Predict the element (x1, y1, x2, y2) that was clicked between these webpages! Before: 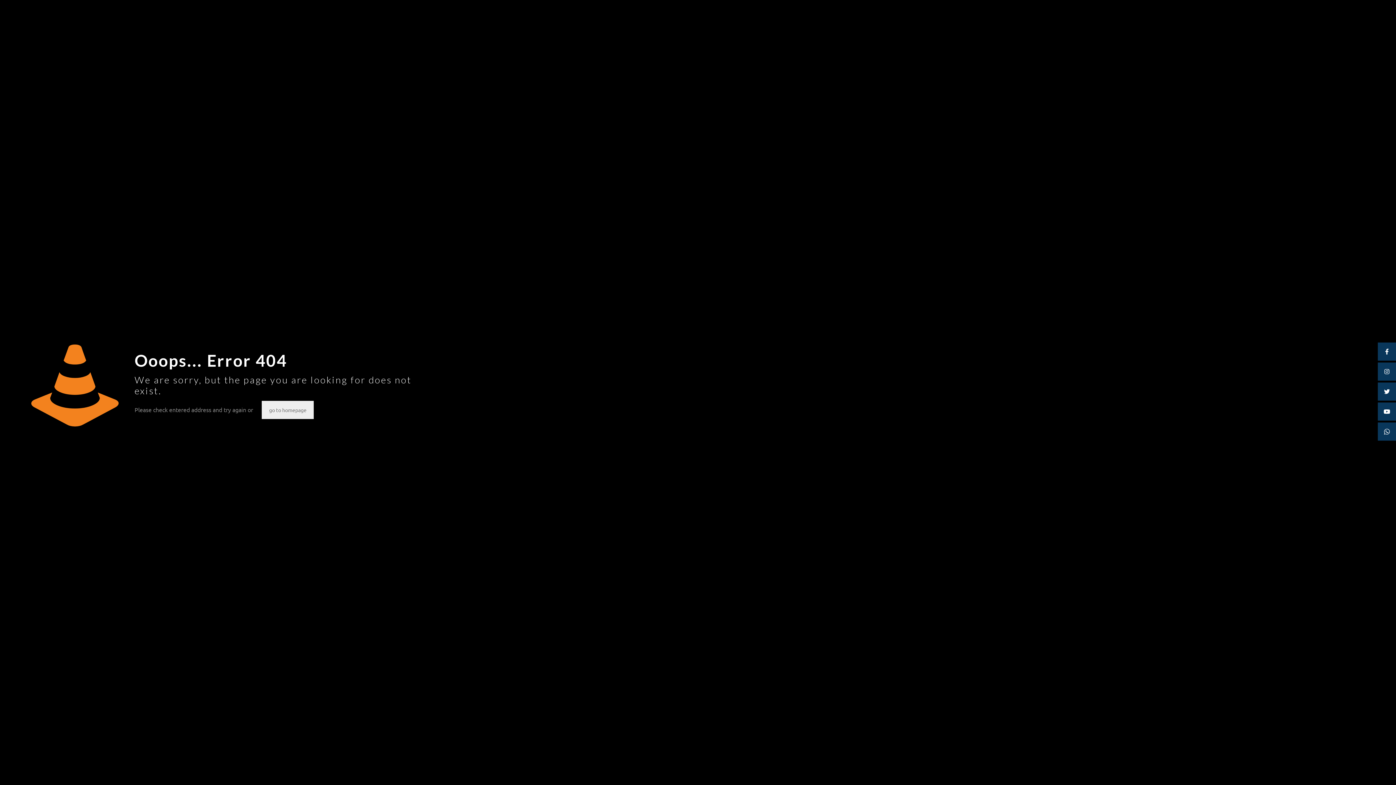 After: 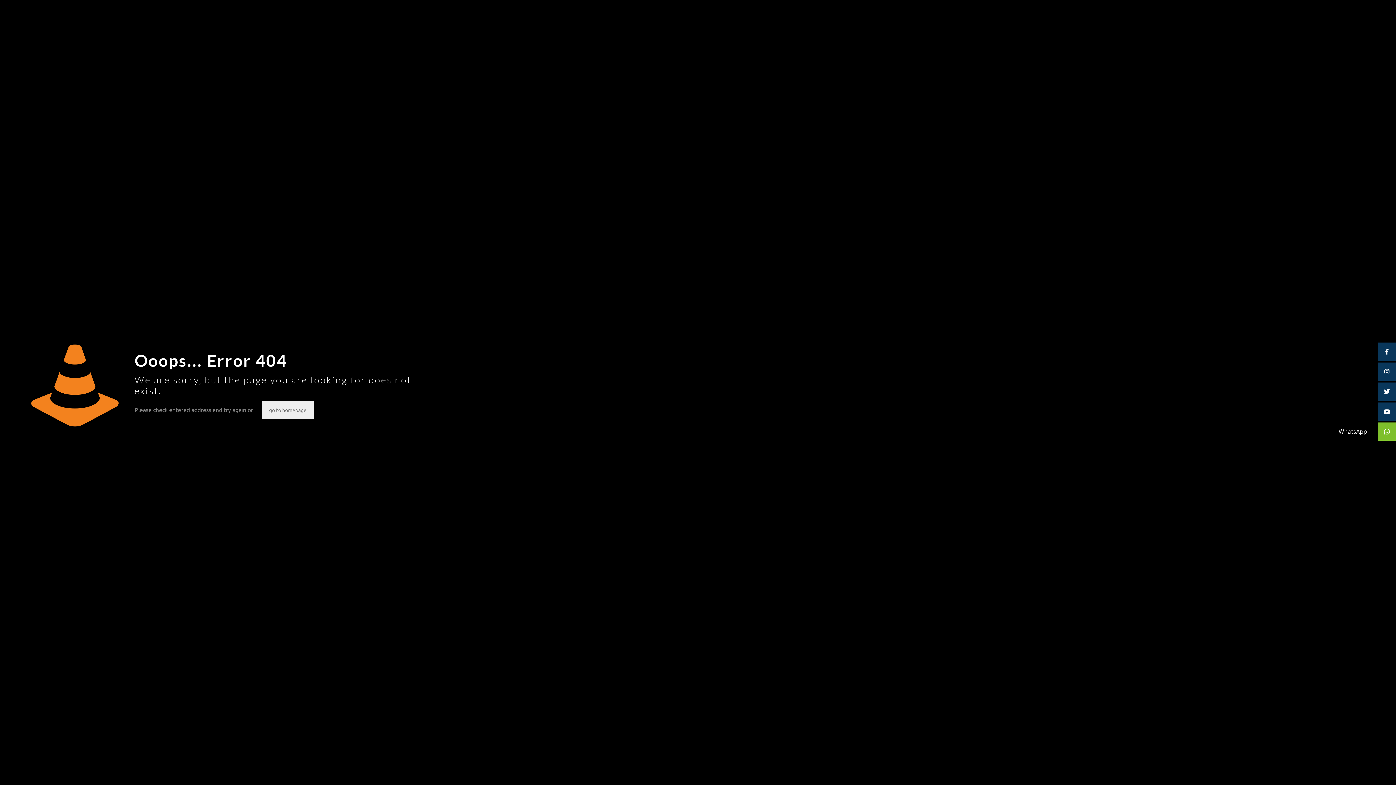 Action: bbox: (1378, 422, 1396, 440)